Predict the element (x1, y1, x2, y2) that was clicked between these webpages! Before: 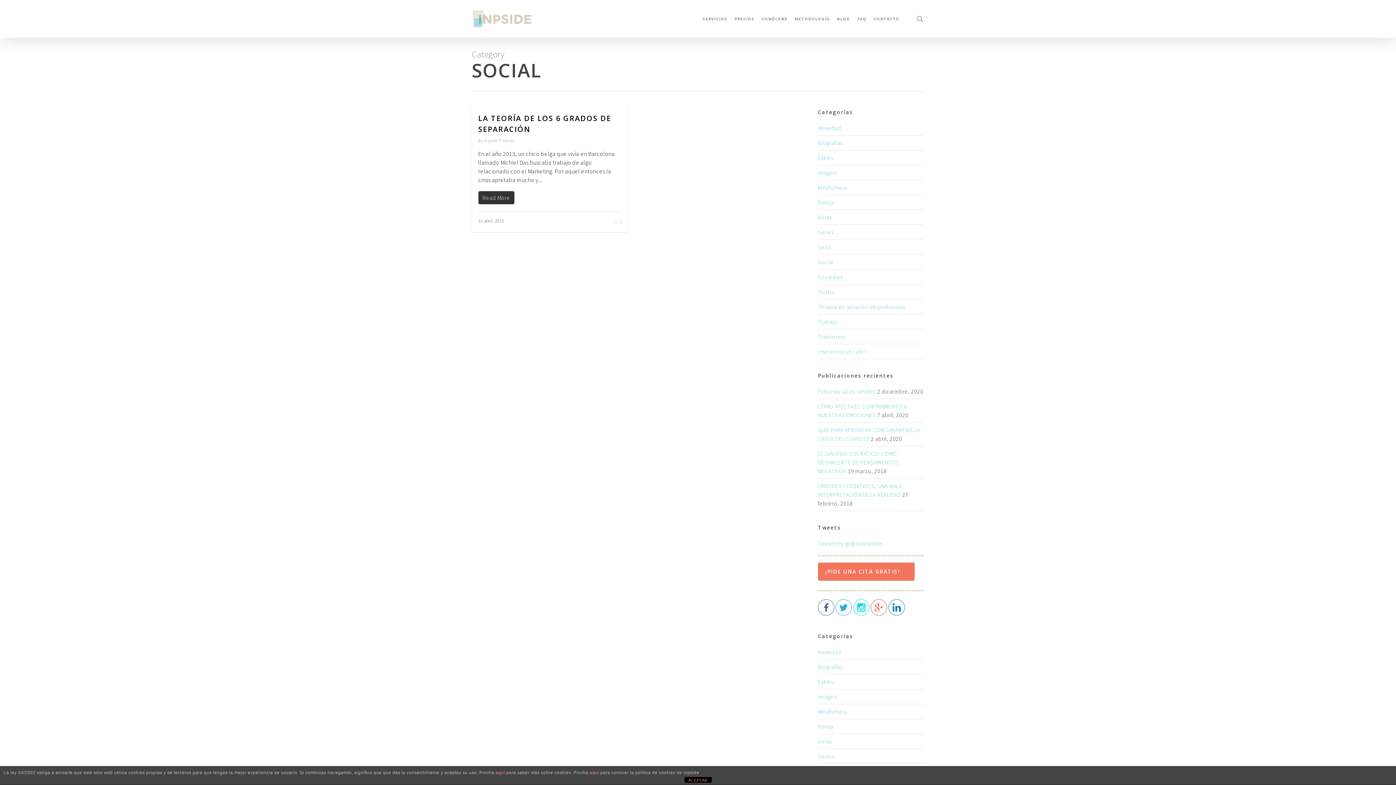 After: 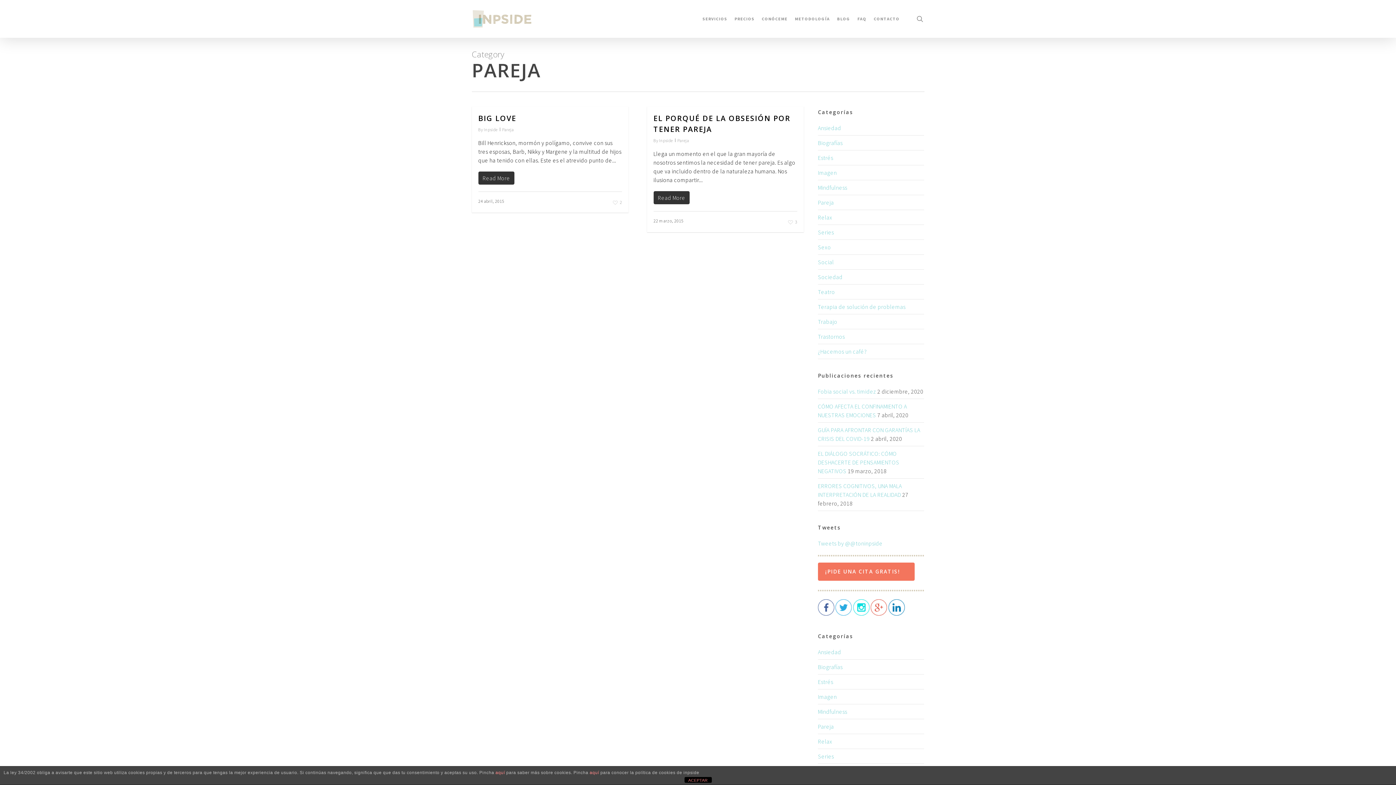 Action: bbox: (818, 719, 924, 734) label: Pareja